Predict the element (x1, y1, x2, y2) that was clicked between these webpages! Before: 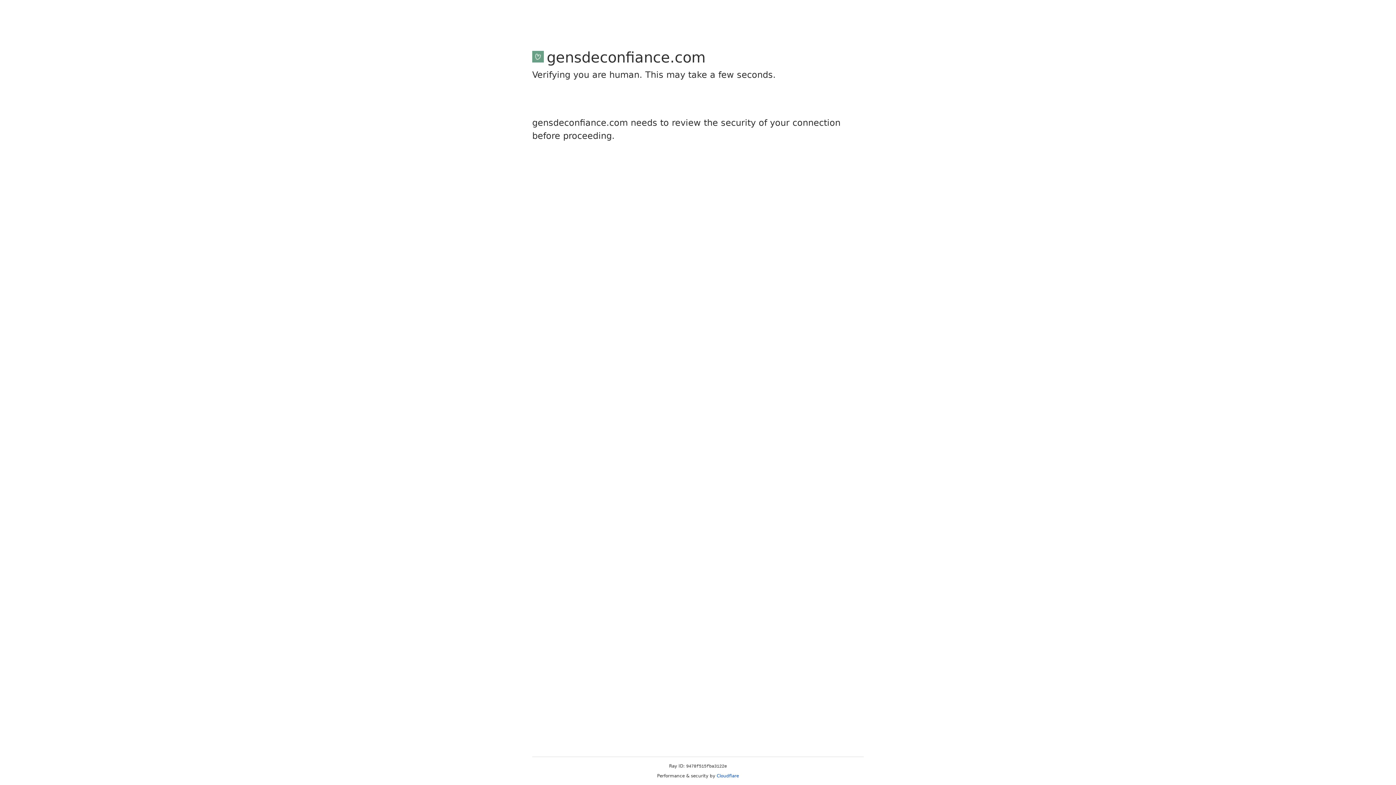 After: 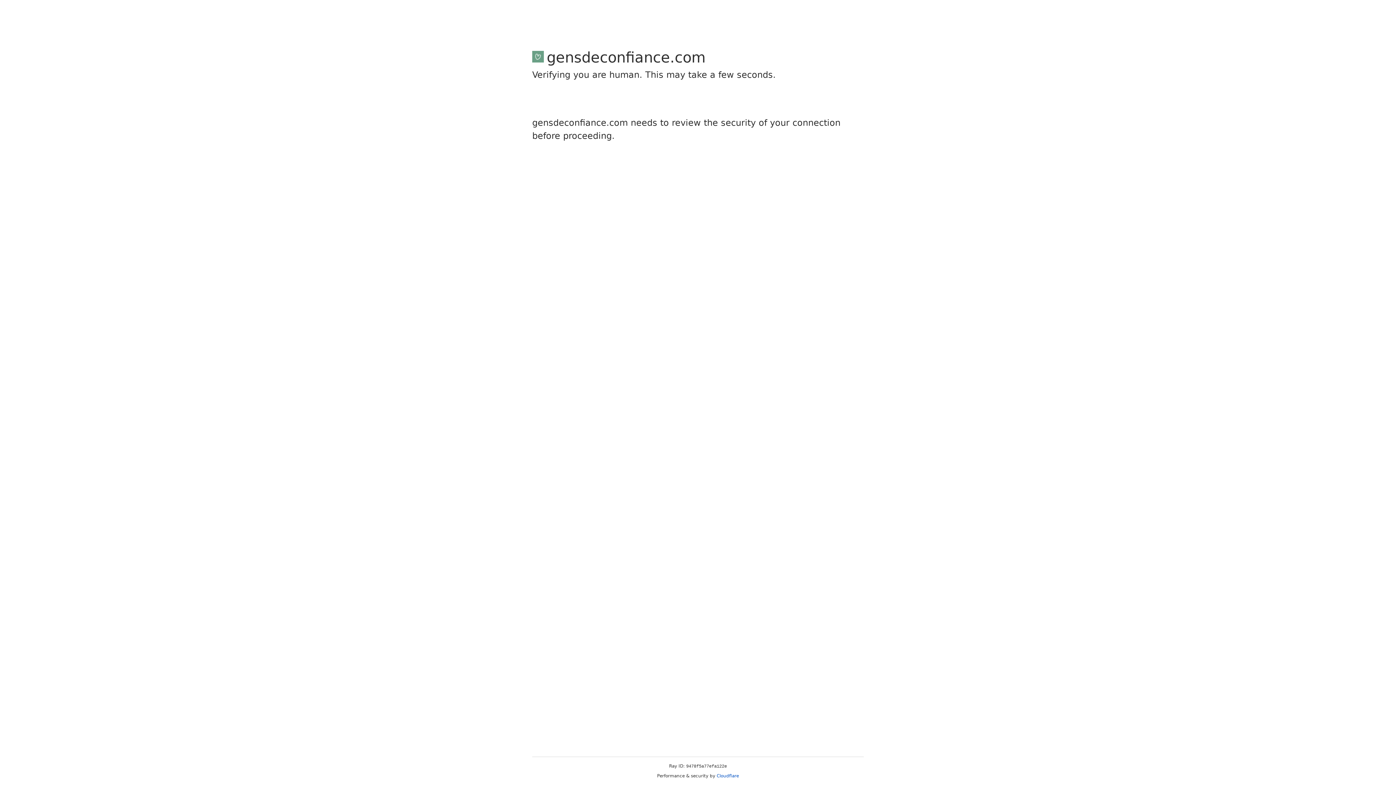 Action: bbox: (716, 773, 739, 778) label: Cloudflare